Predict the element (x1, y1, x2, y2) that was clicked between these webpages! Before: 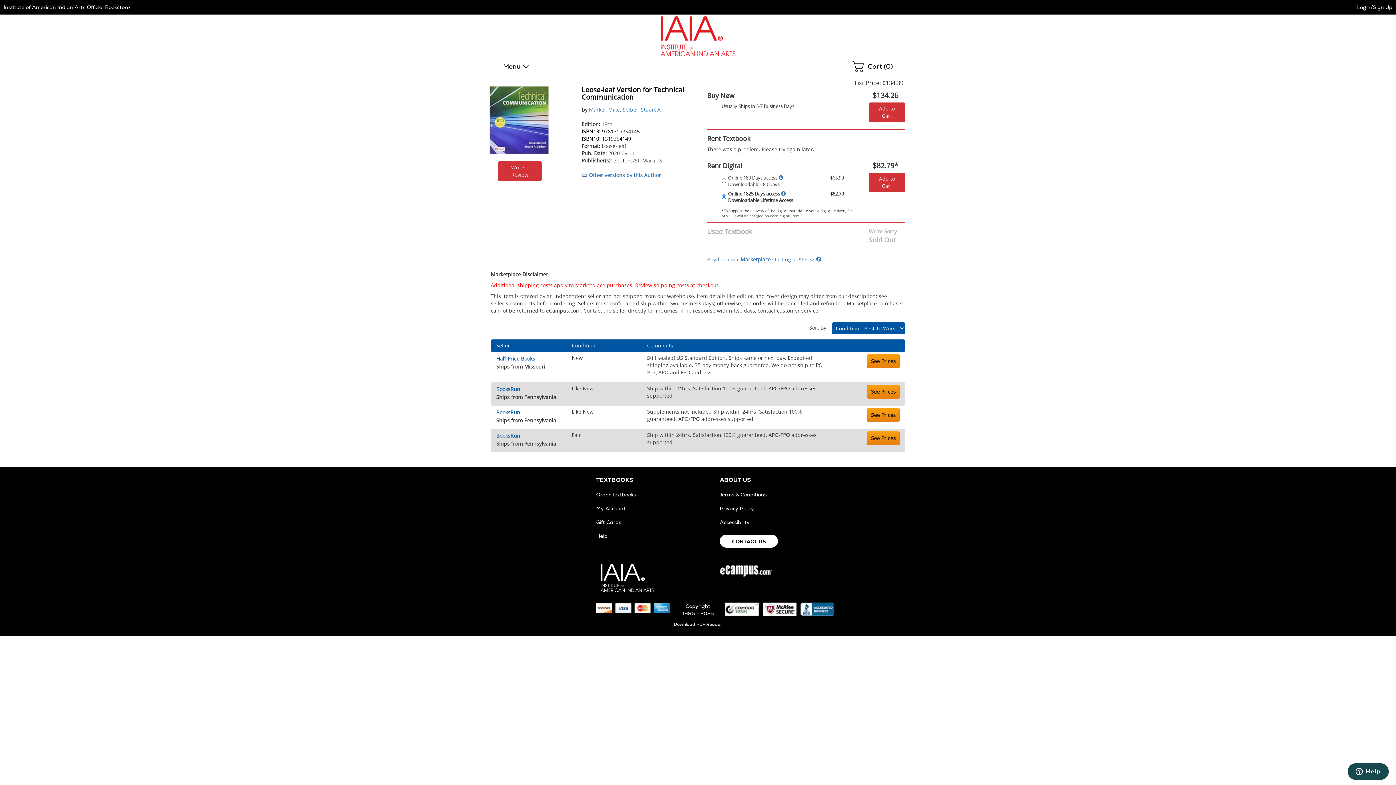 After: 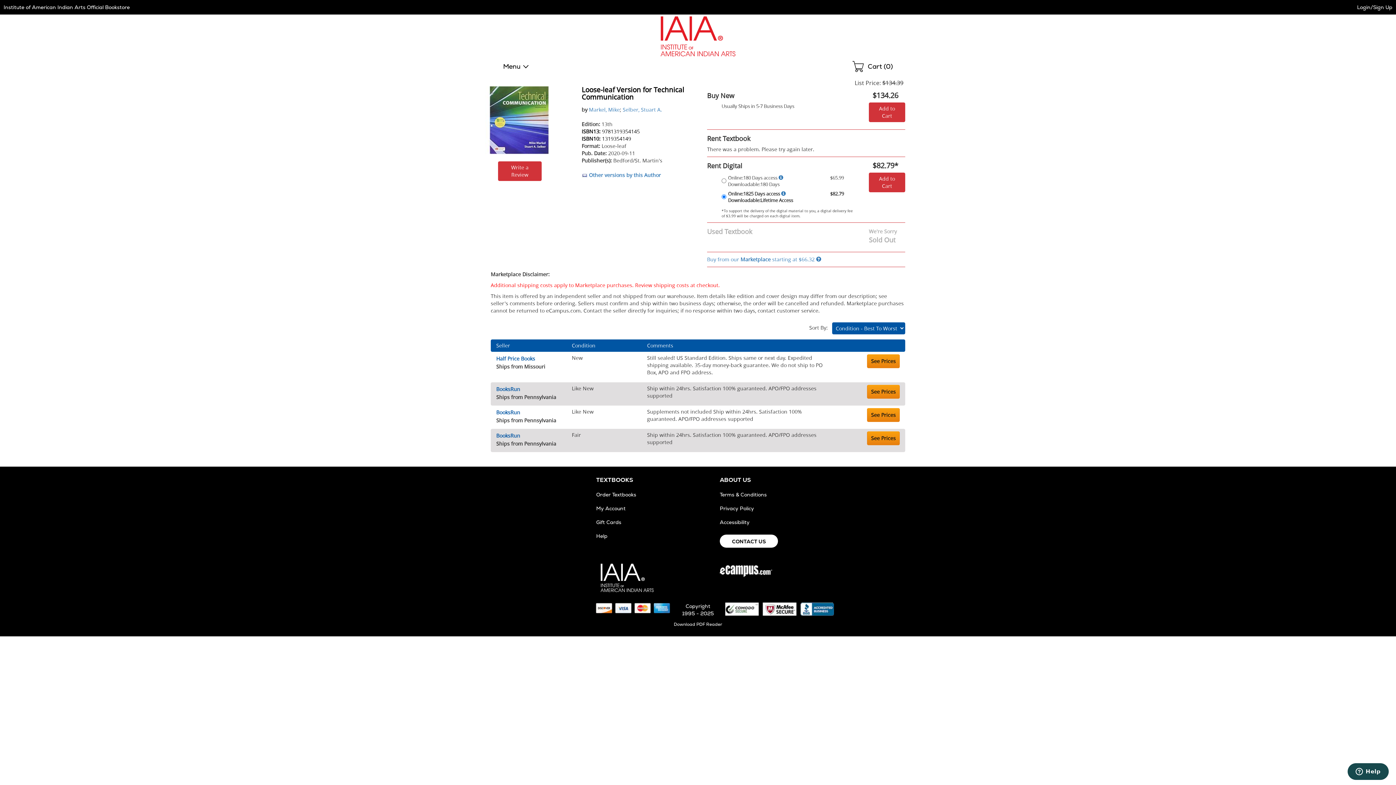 Action: label: ISBN13: 9781319354145 bbox: (581, 128, 640, 134)